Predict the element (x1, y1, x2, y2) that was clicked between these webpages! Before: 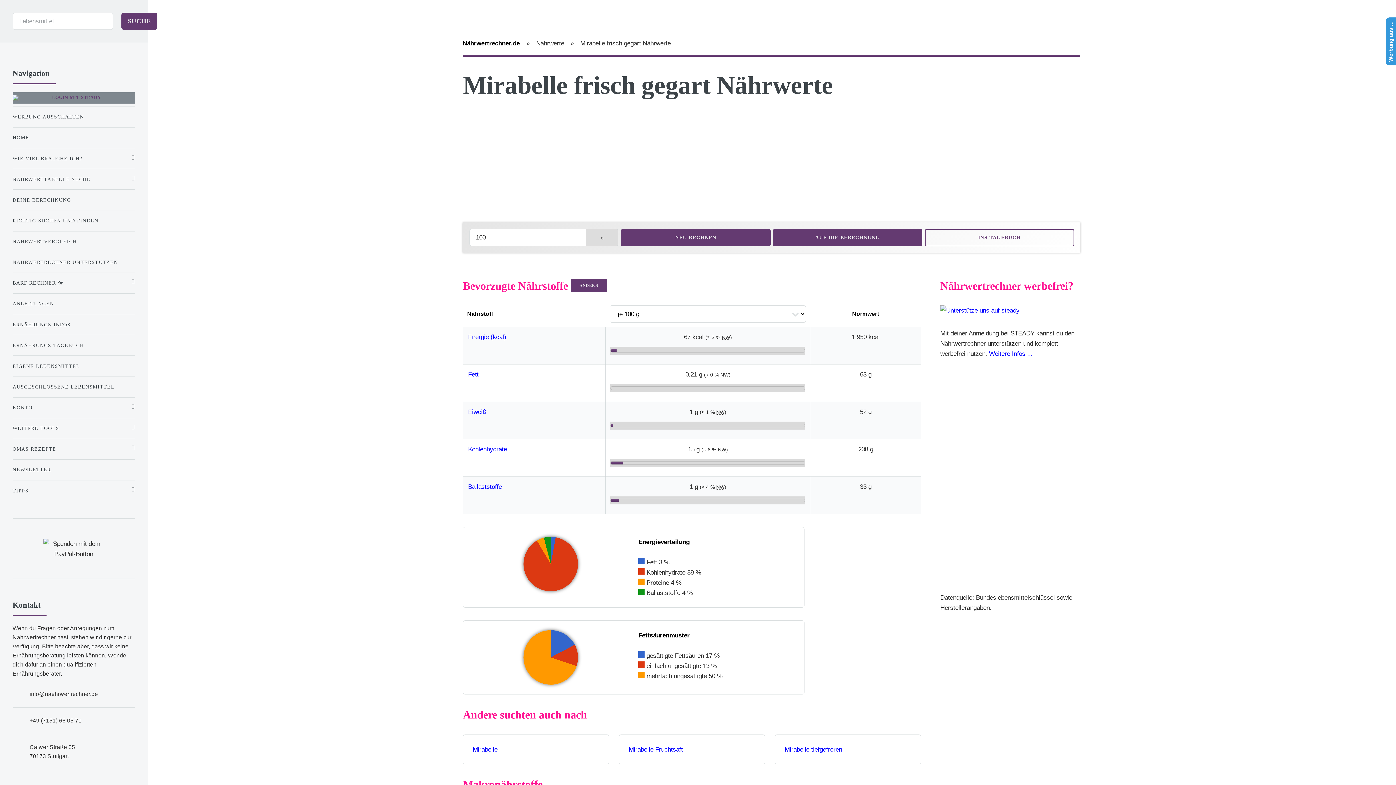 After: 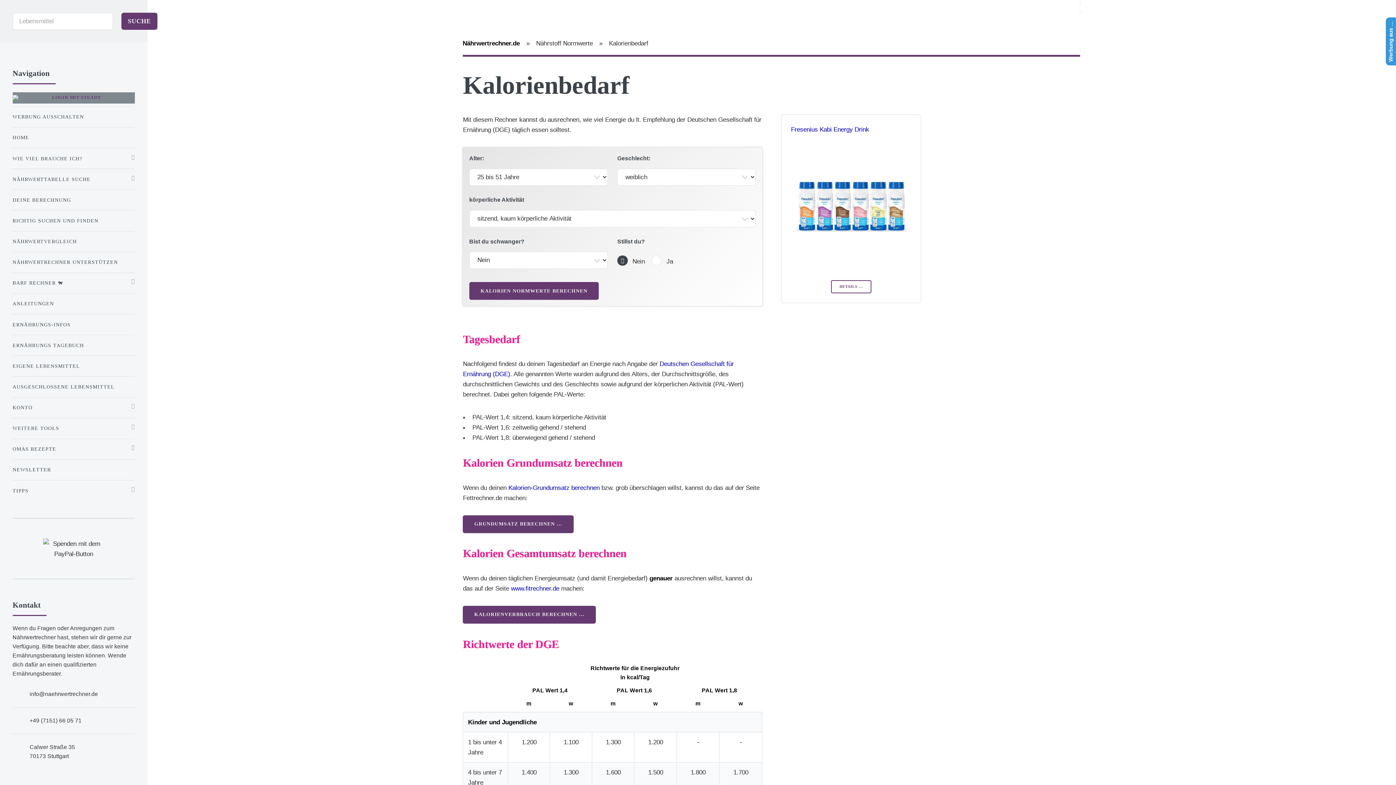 Action: label: Energie (kcal) bbox: (468, 333, 506, 340)